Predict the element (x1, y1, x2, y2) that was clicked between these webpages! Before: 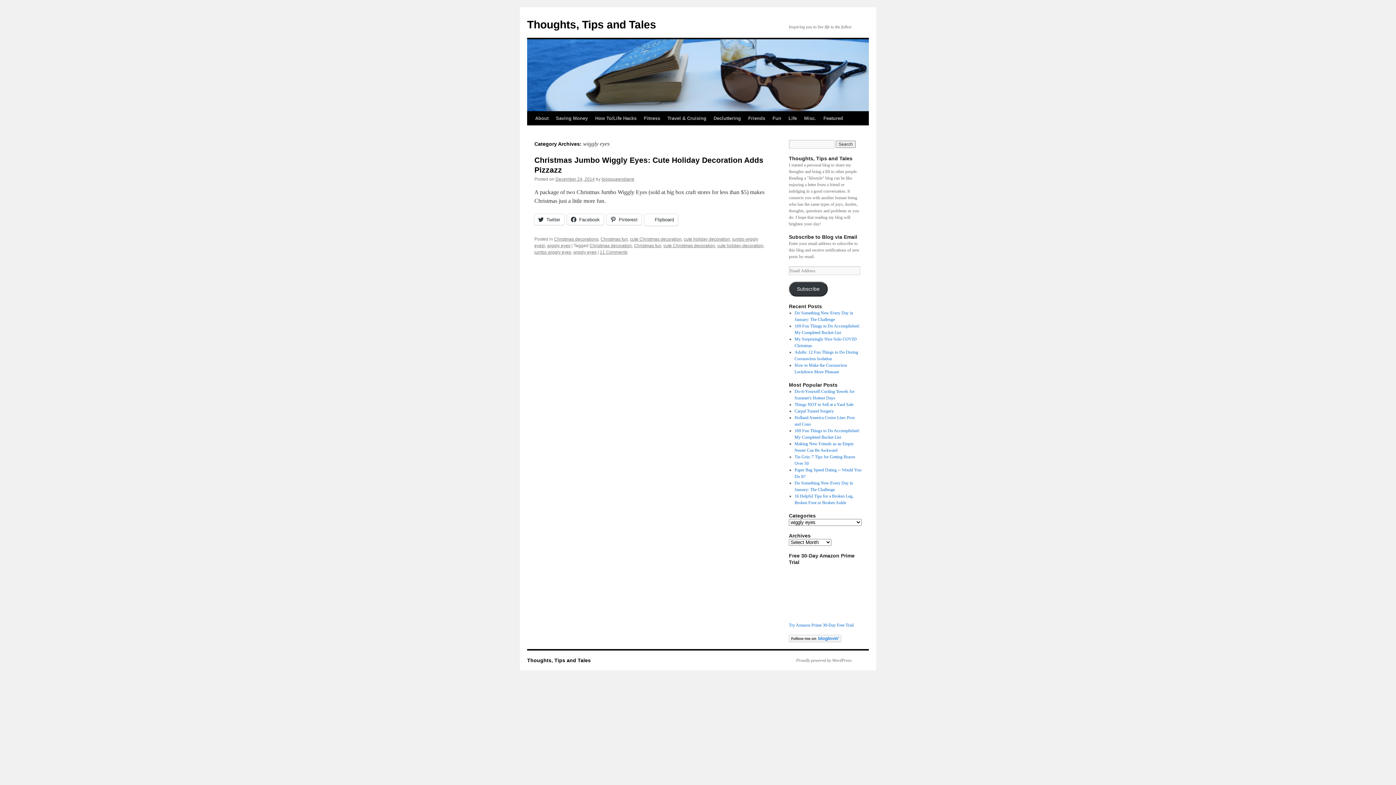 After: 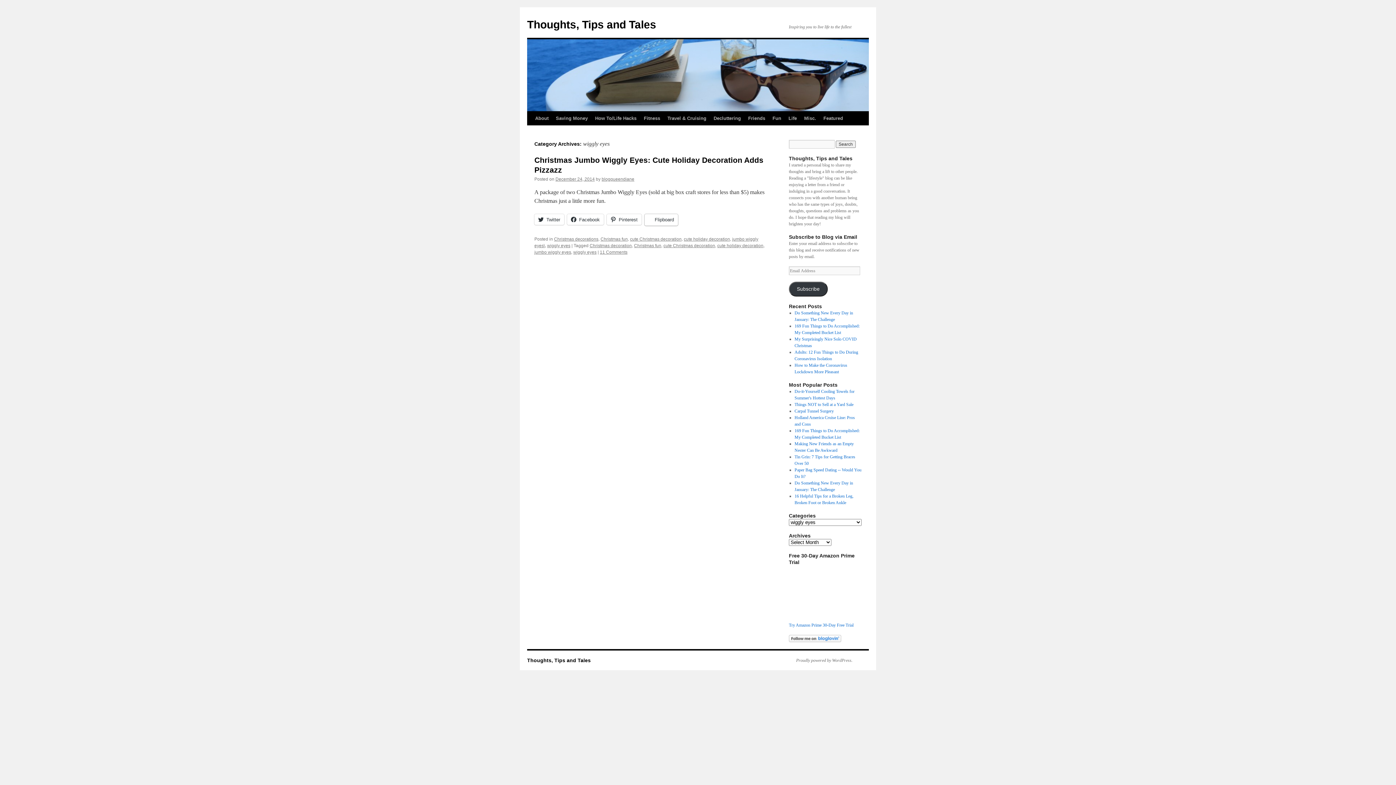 Action: label: Flipboard bbox: (644, 214, 678, 225)